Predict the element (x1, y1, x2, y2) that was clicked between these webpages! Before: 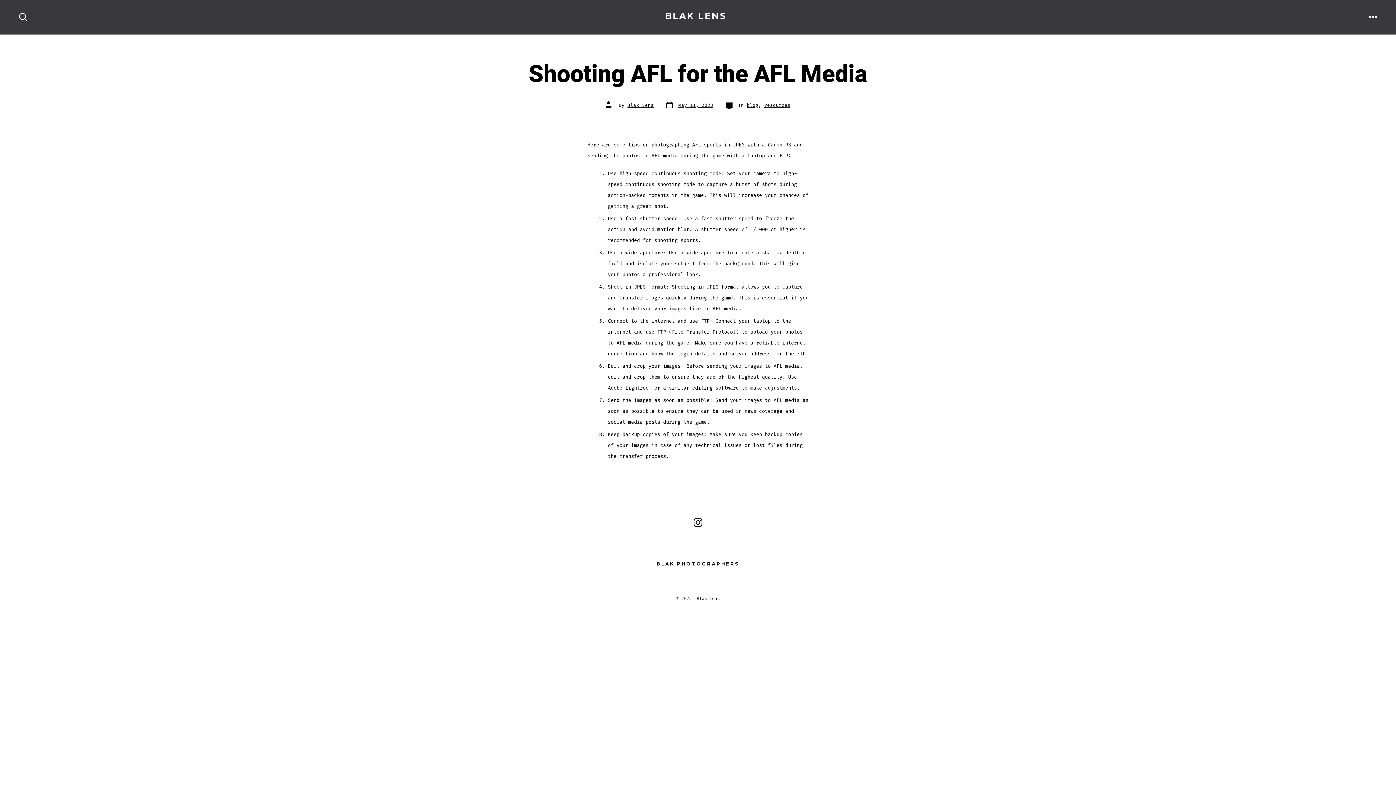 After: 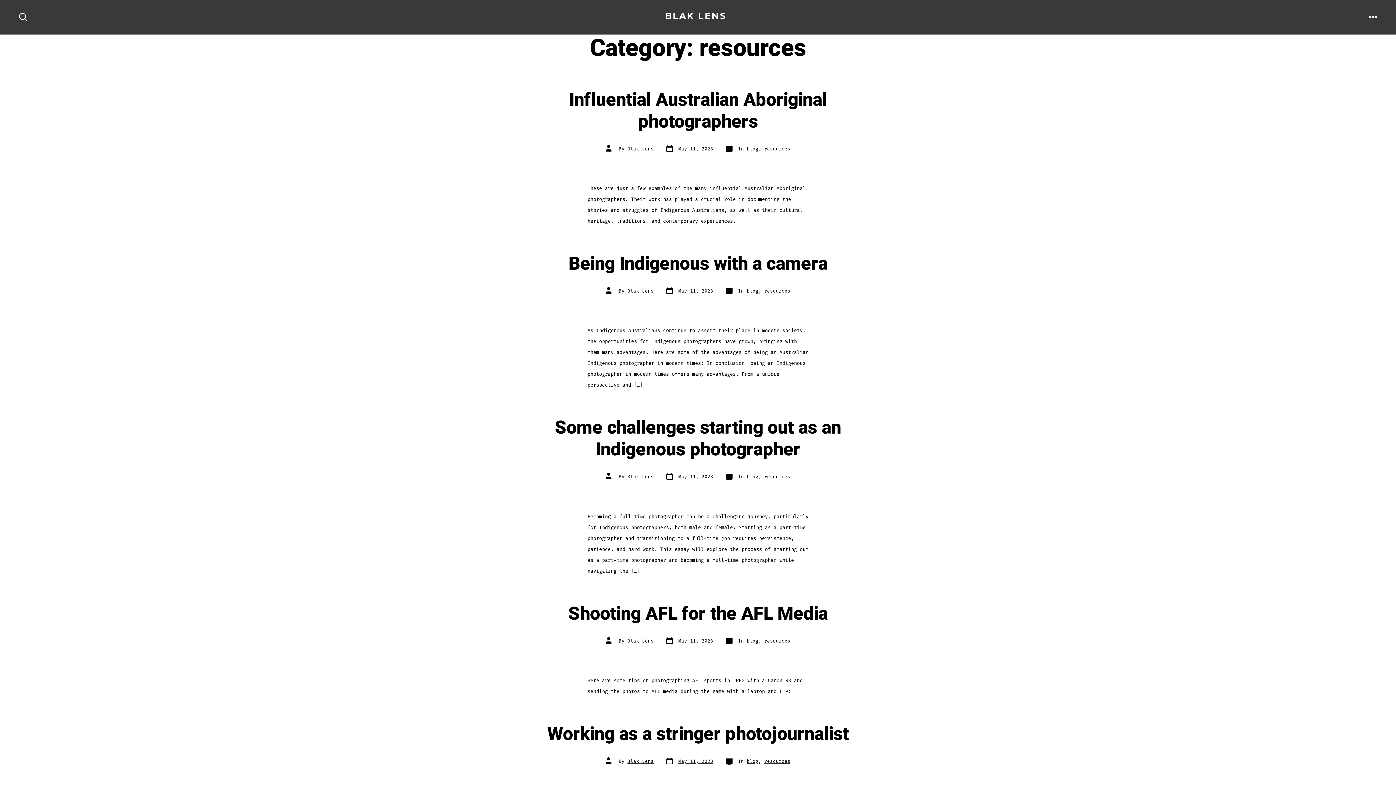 Action: bbox: (764, 102, 790, 108) label: resources